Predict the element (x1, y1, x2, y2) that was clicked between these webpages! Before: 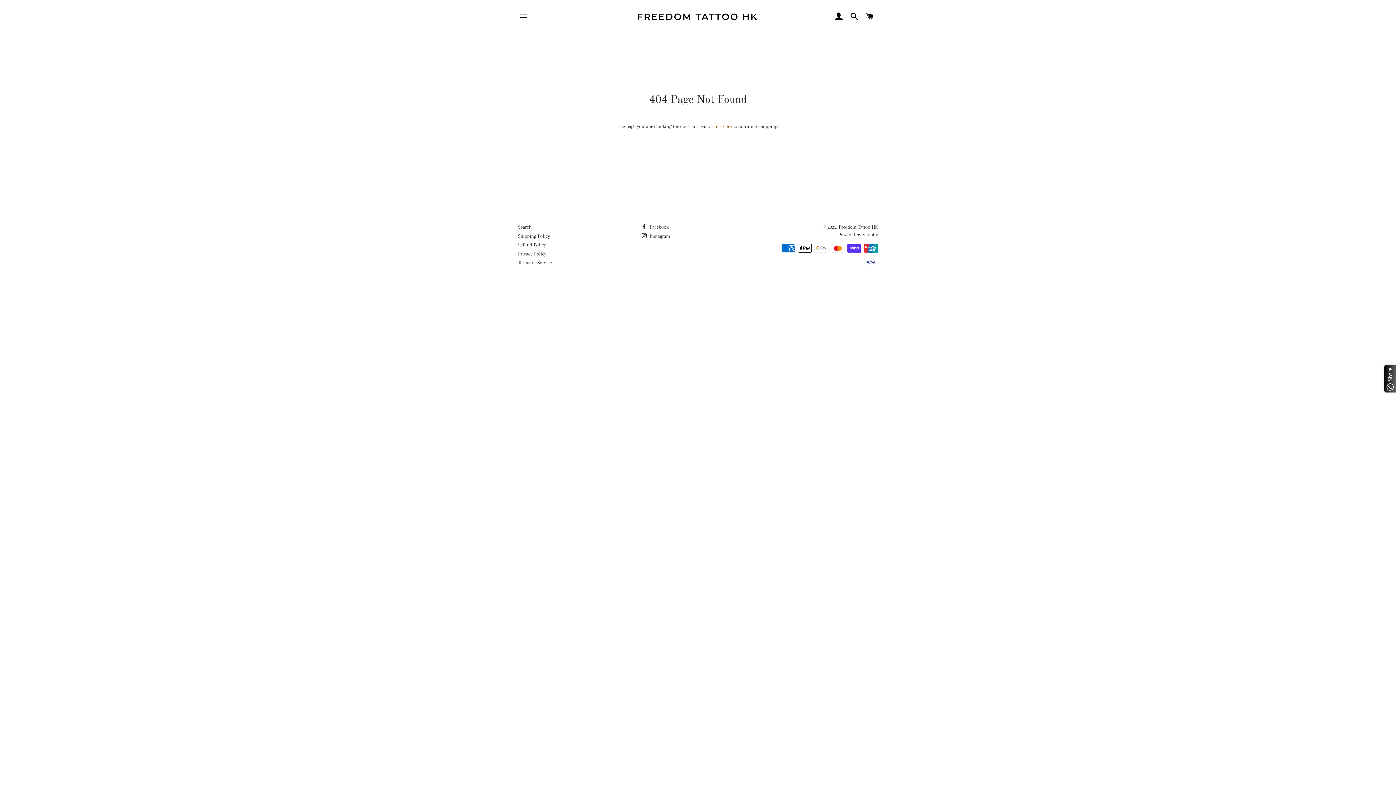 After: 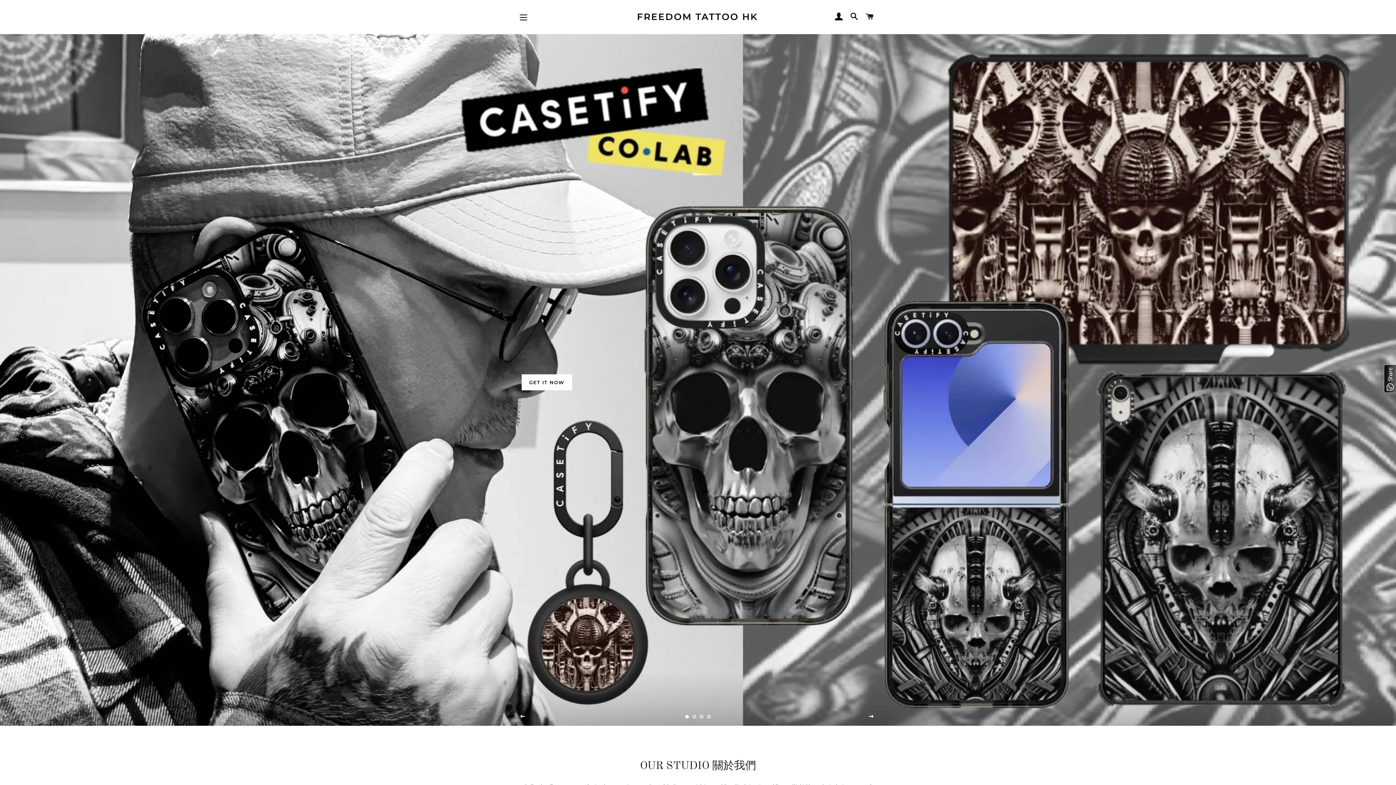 Action: label: FREEDOM TATTOO HK bbox: (577, 10, 817, 23)